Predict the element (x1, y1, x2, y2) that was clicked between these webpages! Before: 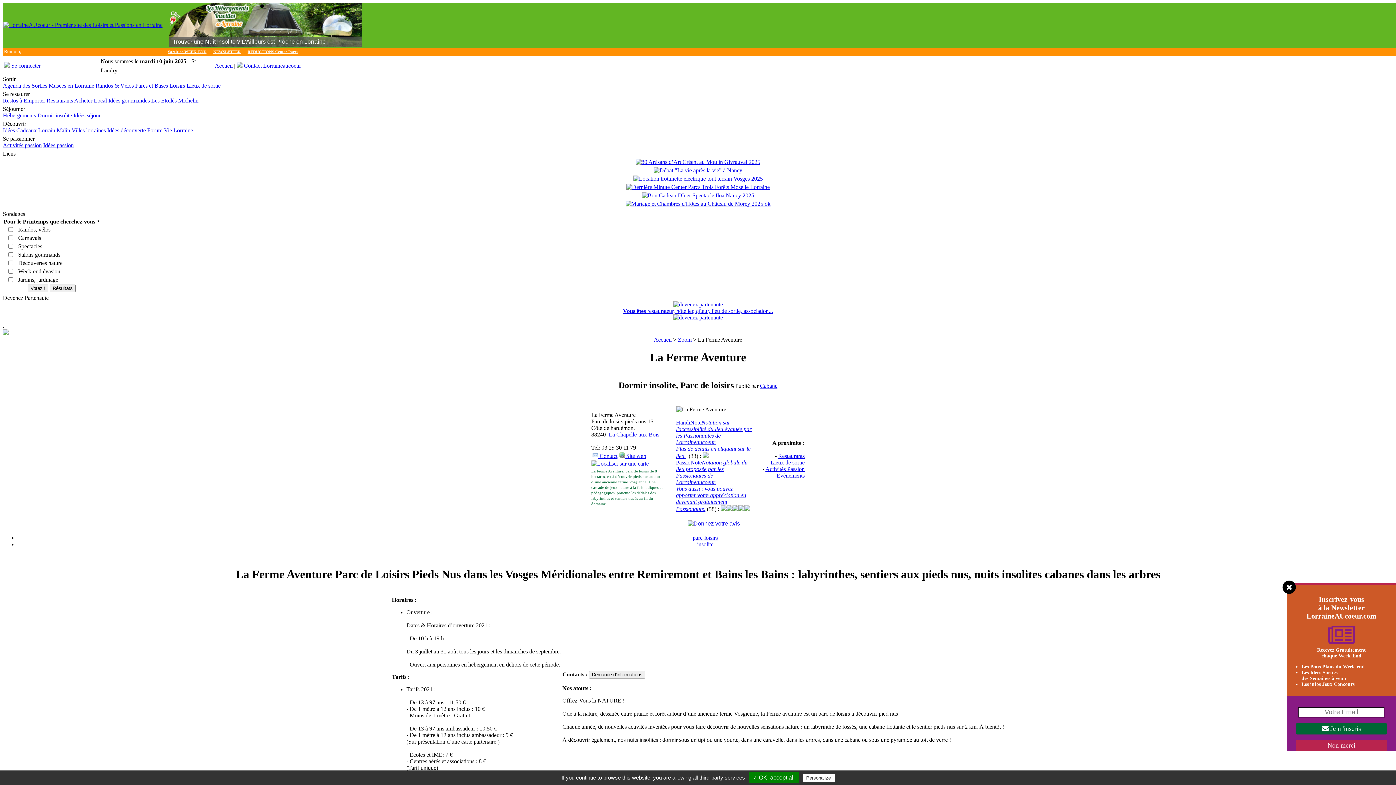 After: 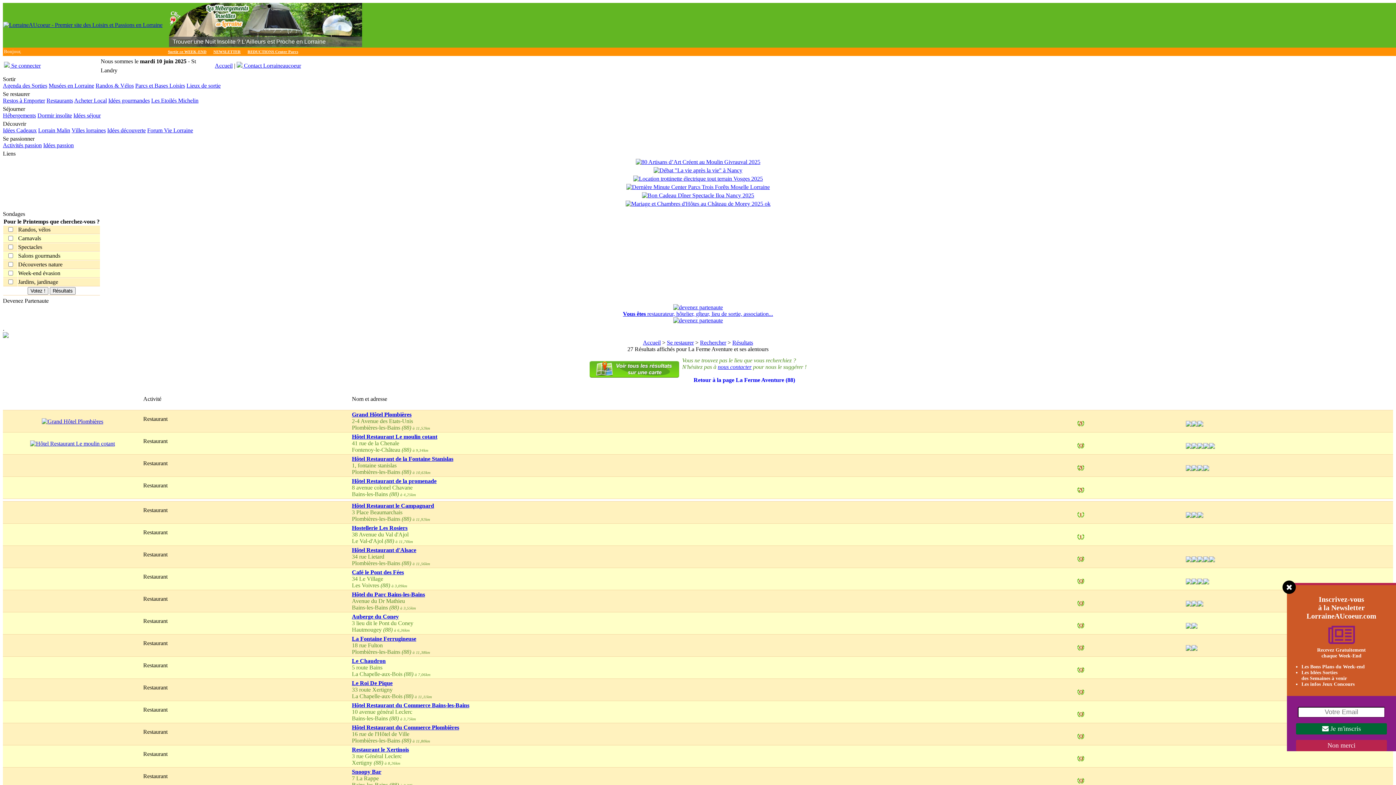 Action: label: Restaurants bbox: (778, 453, 804, 459)